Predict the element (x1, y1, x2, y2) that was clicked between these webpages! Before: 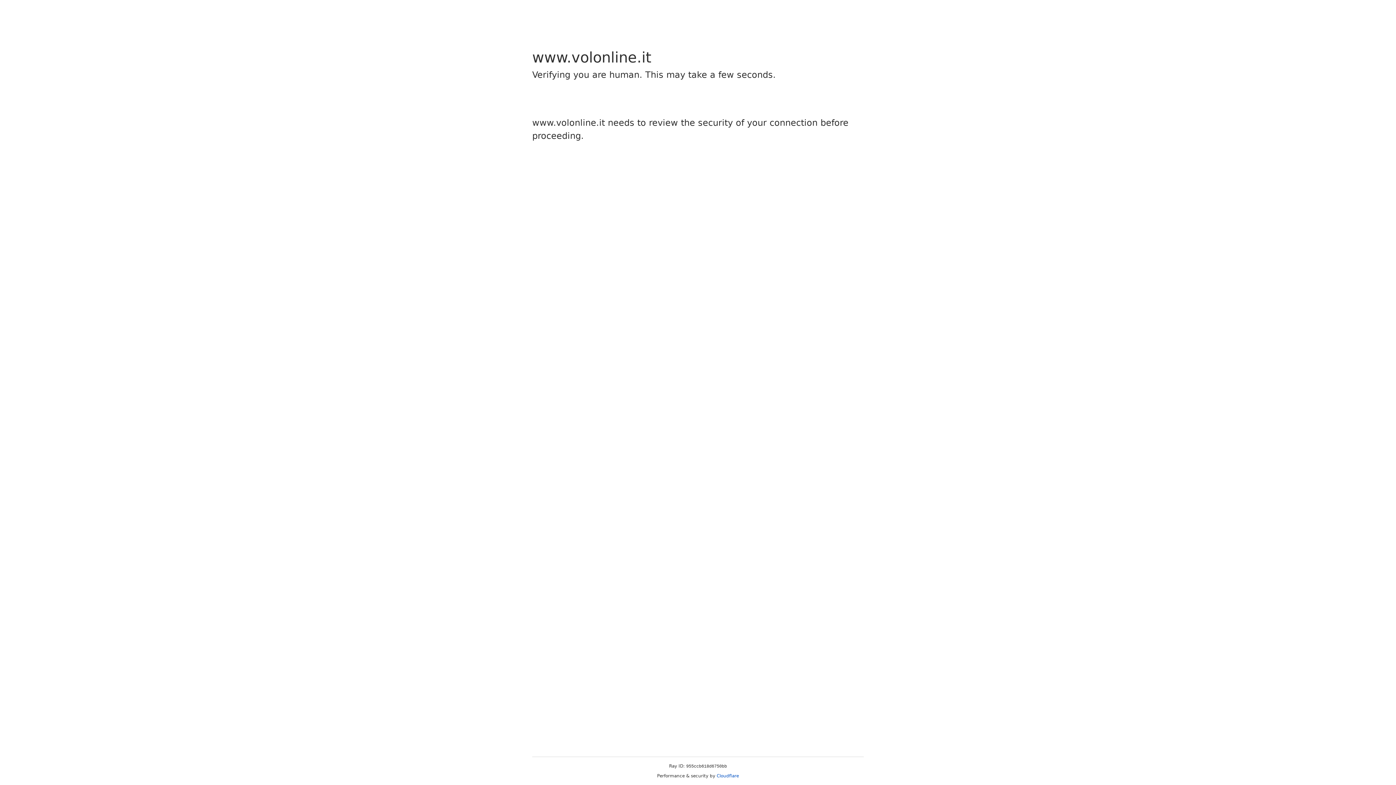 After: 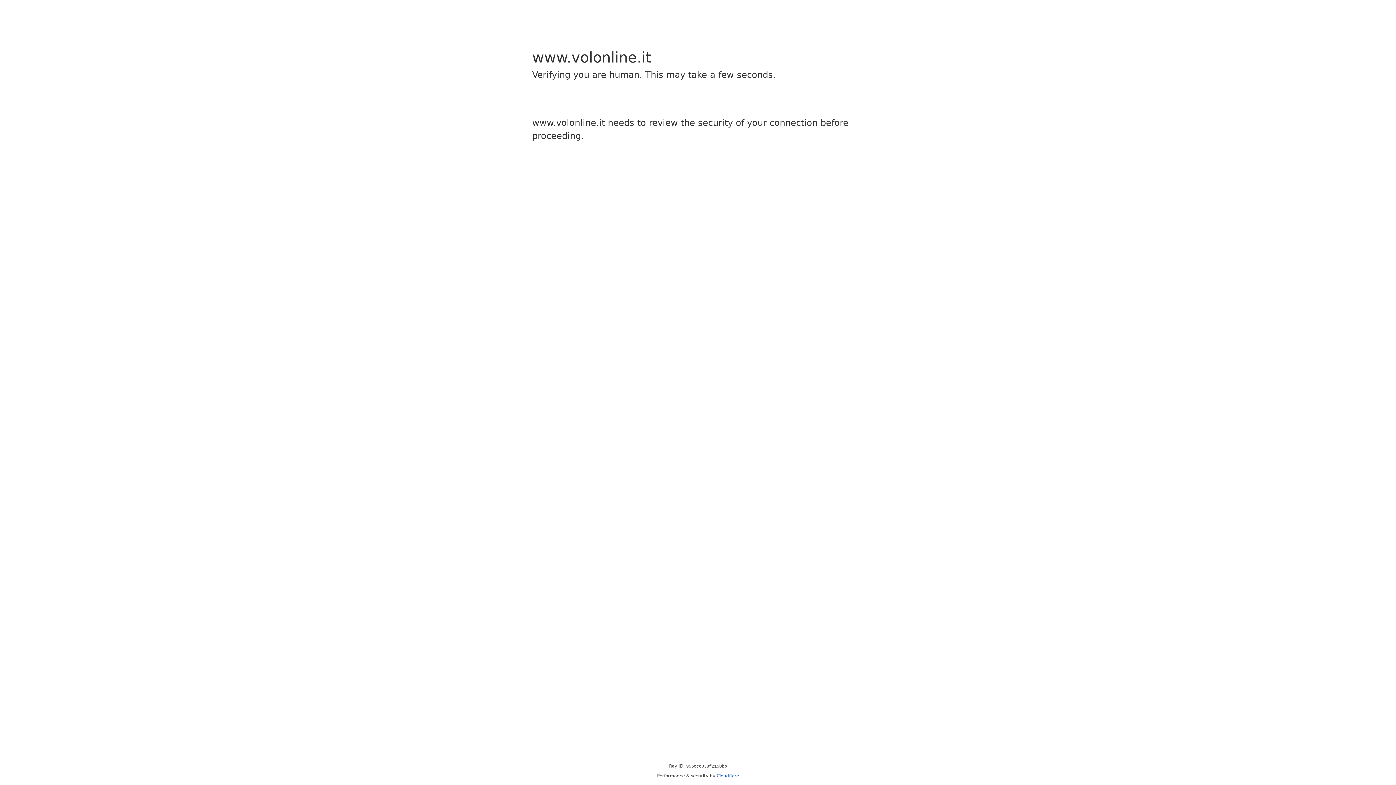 Action: label: Cloudflare bbox: (716, 773, 739, 778)